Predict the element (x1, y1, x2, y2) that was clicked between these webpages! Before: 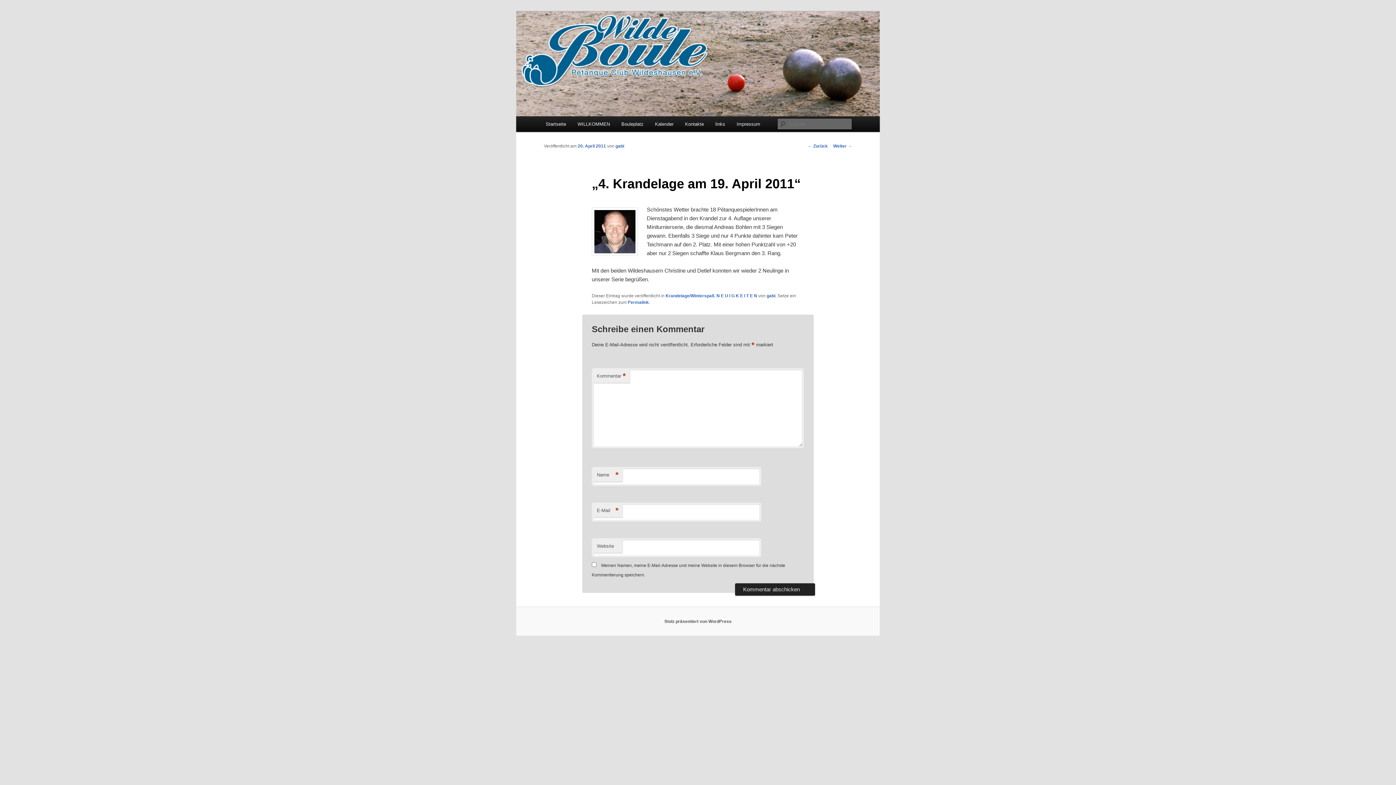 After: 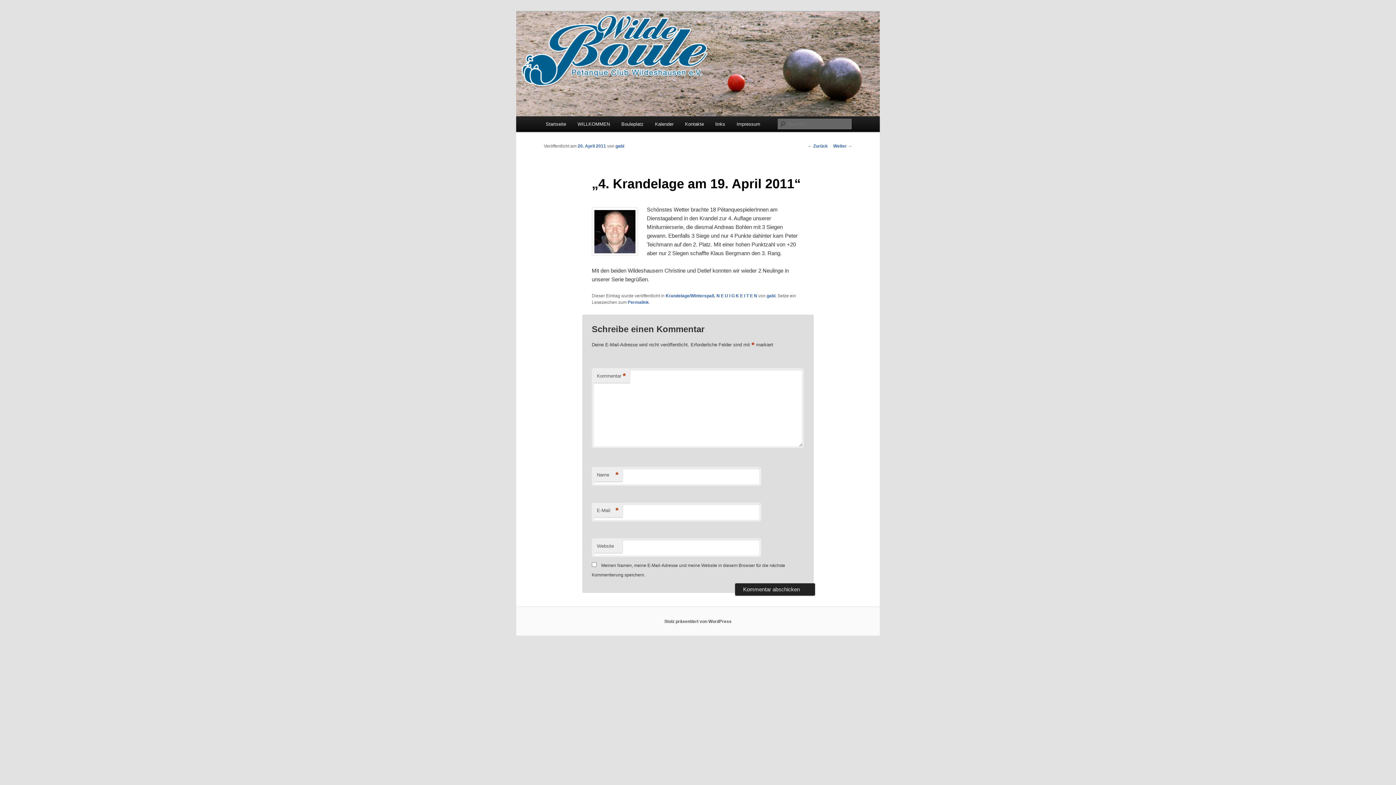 Action: bbox: (577, 143, 606, 148) label: 20. April 2011